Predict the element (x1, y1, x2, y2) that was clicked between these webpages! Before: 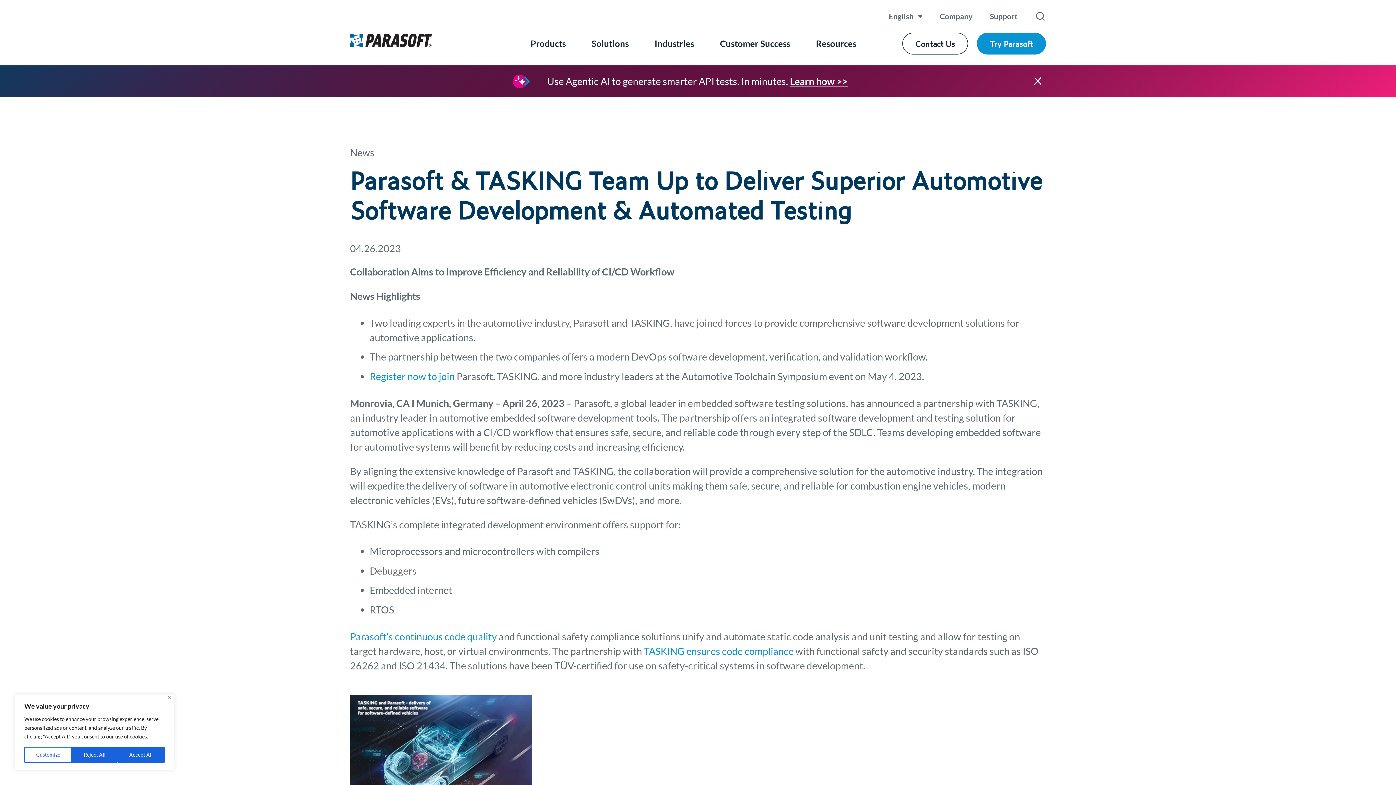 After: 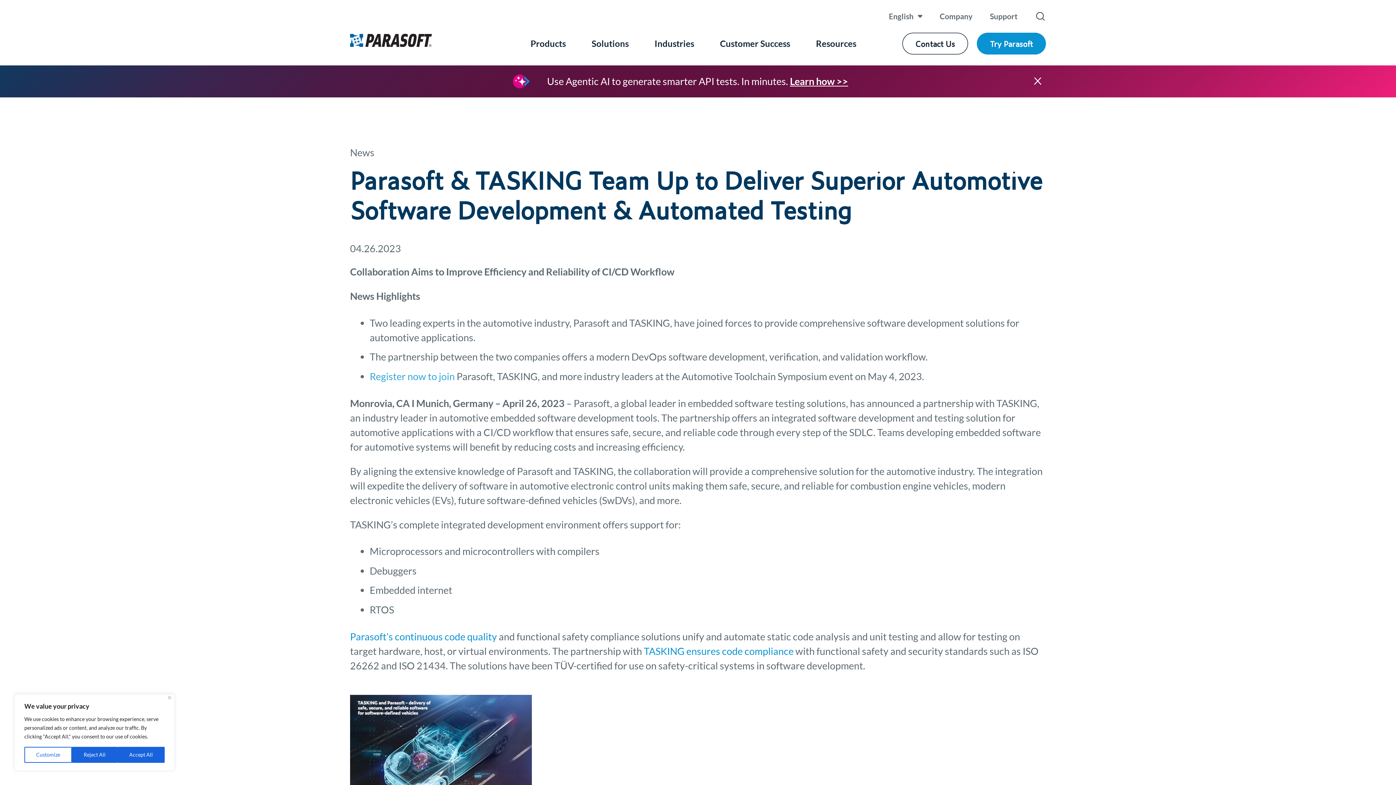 Action: label: Register now to join bbox: (369, 370, 454, 382)